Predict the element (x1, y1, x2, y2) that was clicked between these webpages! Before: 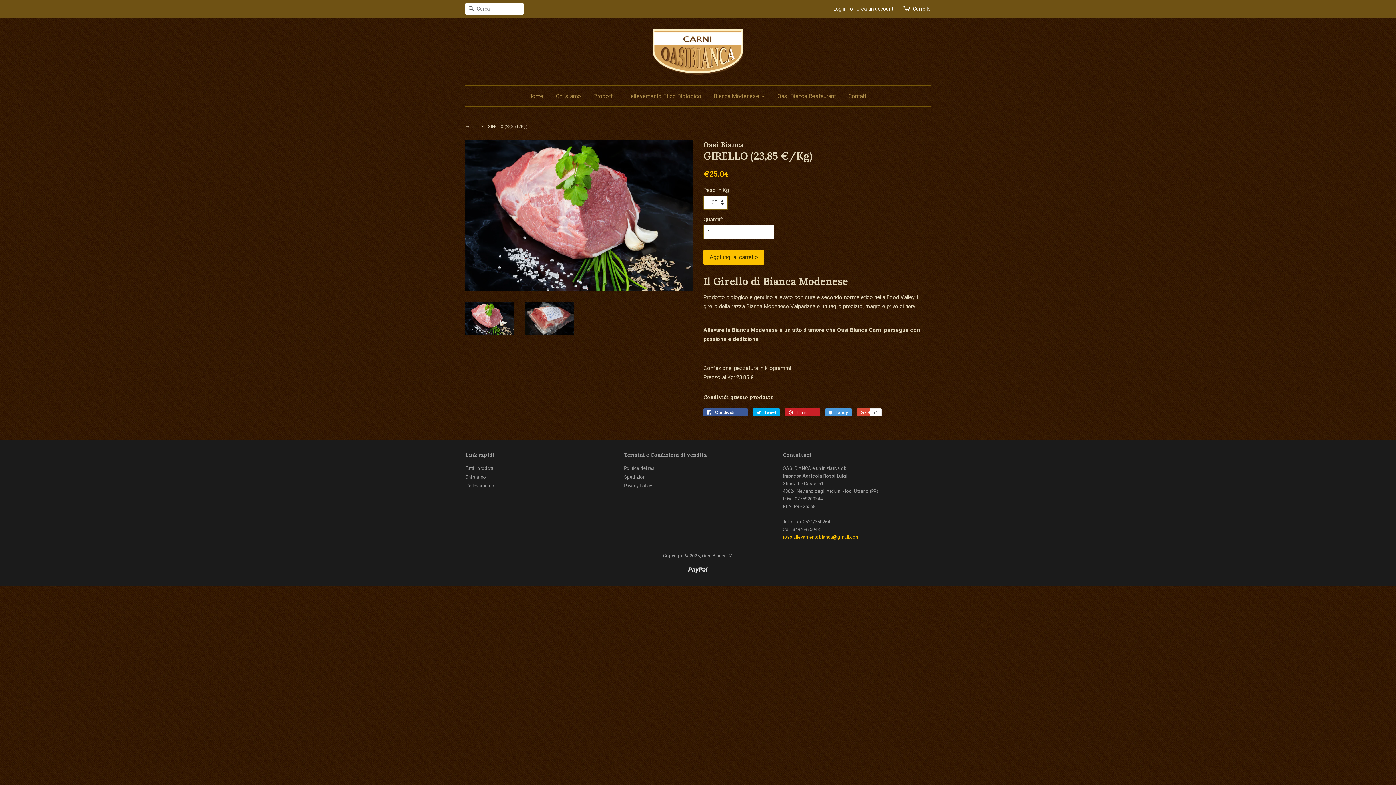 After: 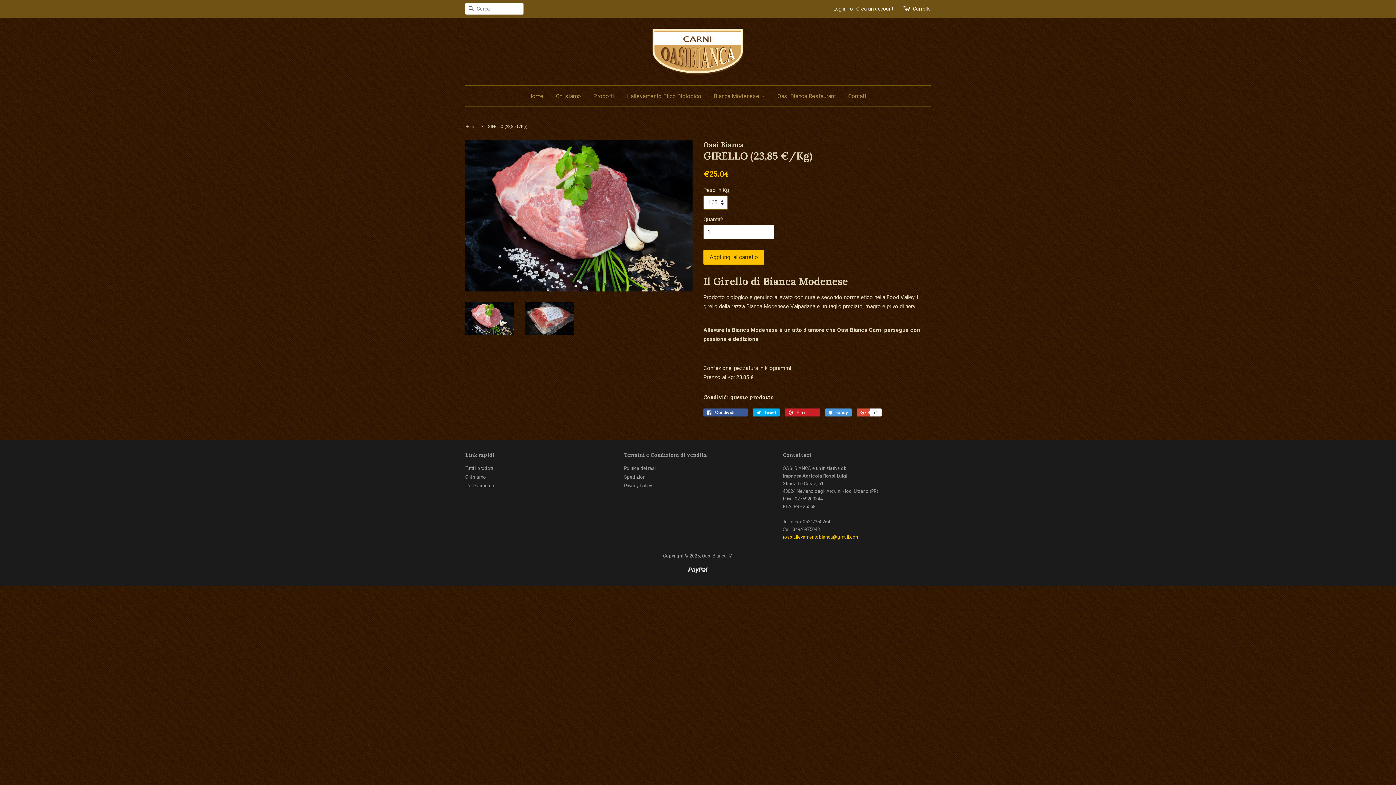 Action: bbox: (465, 302, 514, 334)